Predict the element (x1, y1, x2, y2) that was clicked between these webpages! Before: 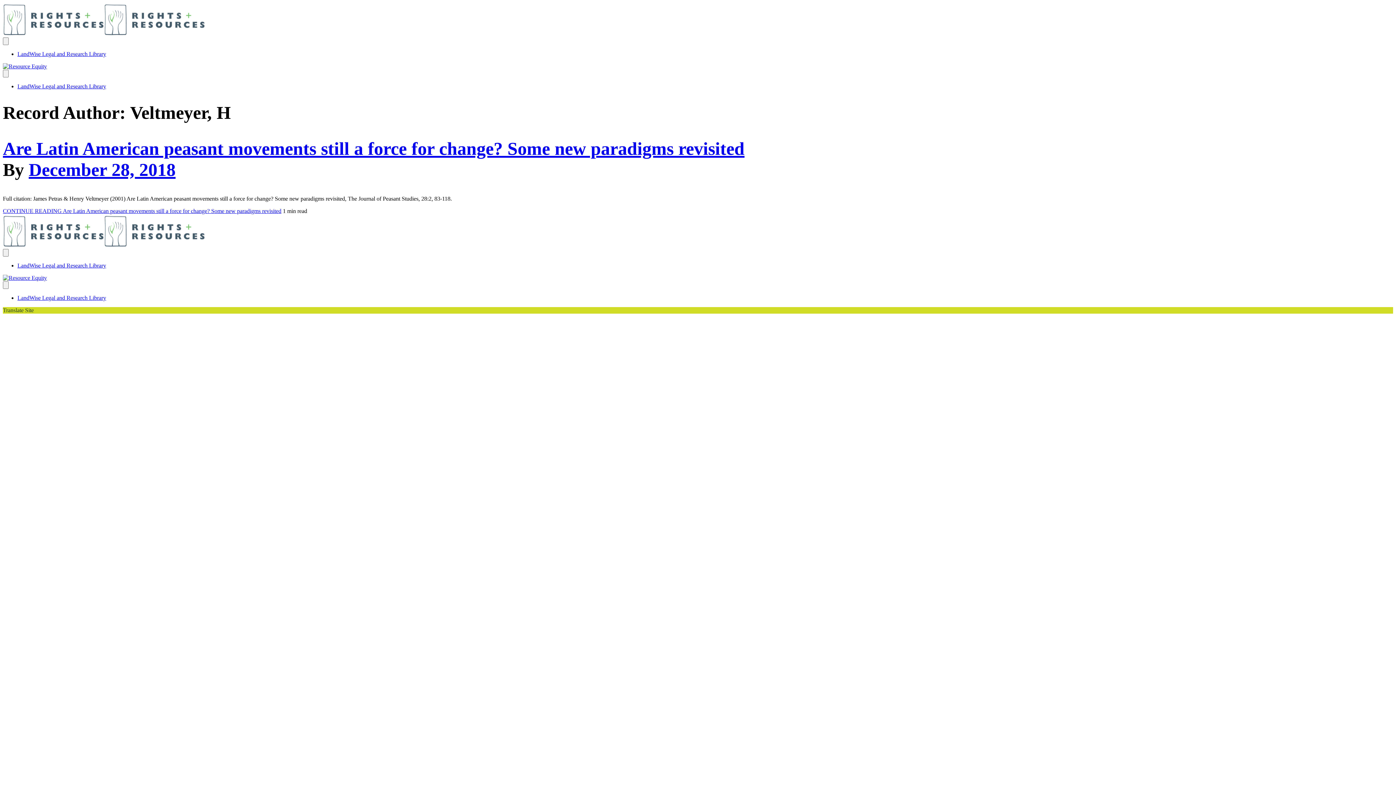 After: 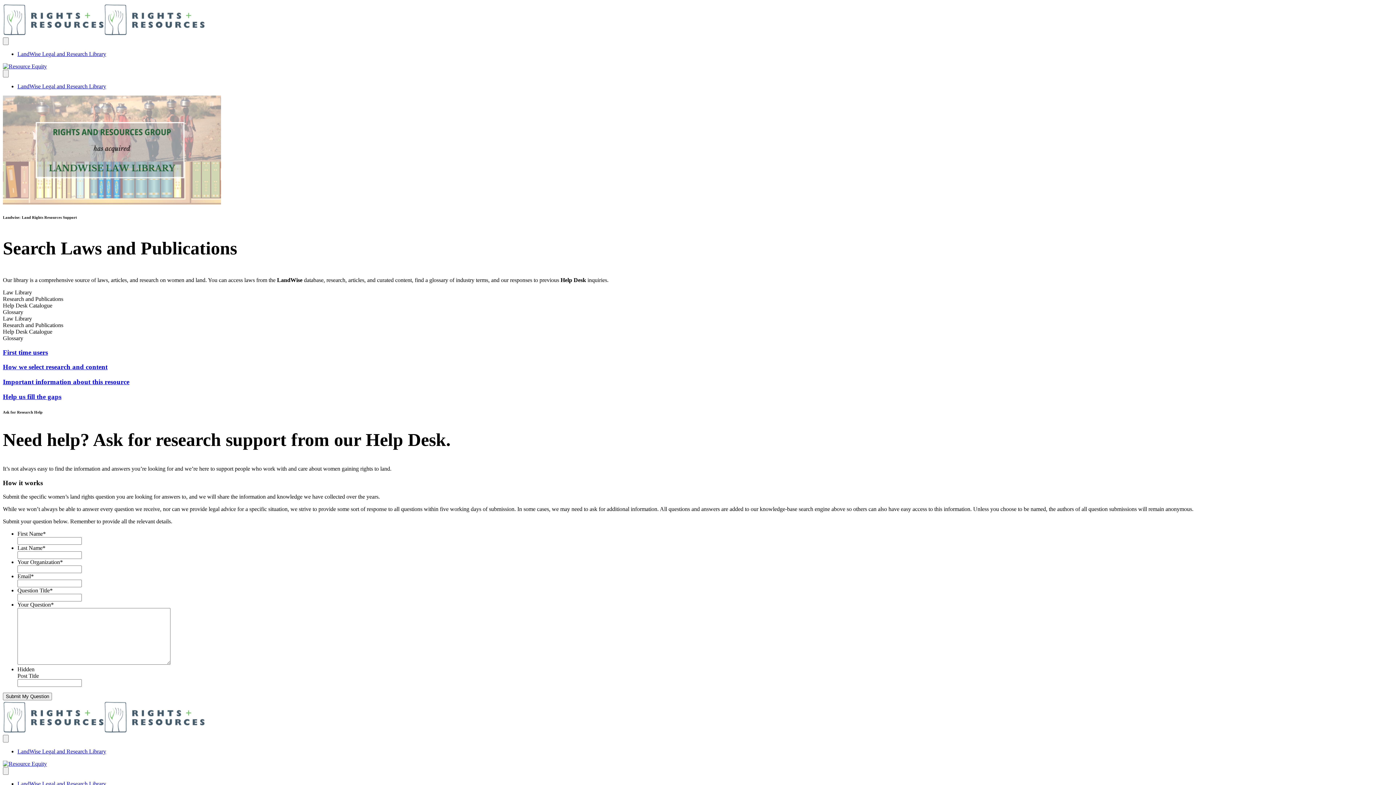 Action: bbox: (2, 242, 205, 248)